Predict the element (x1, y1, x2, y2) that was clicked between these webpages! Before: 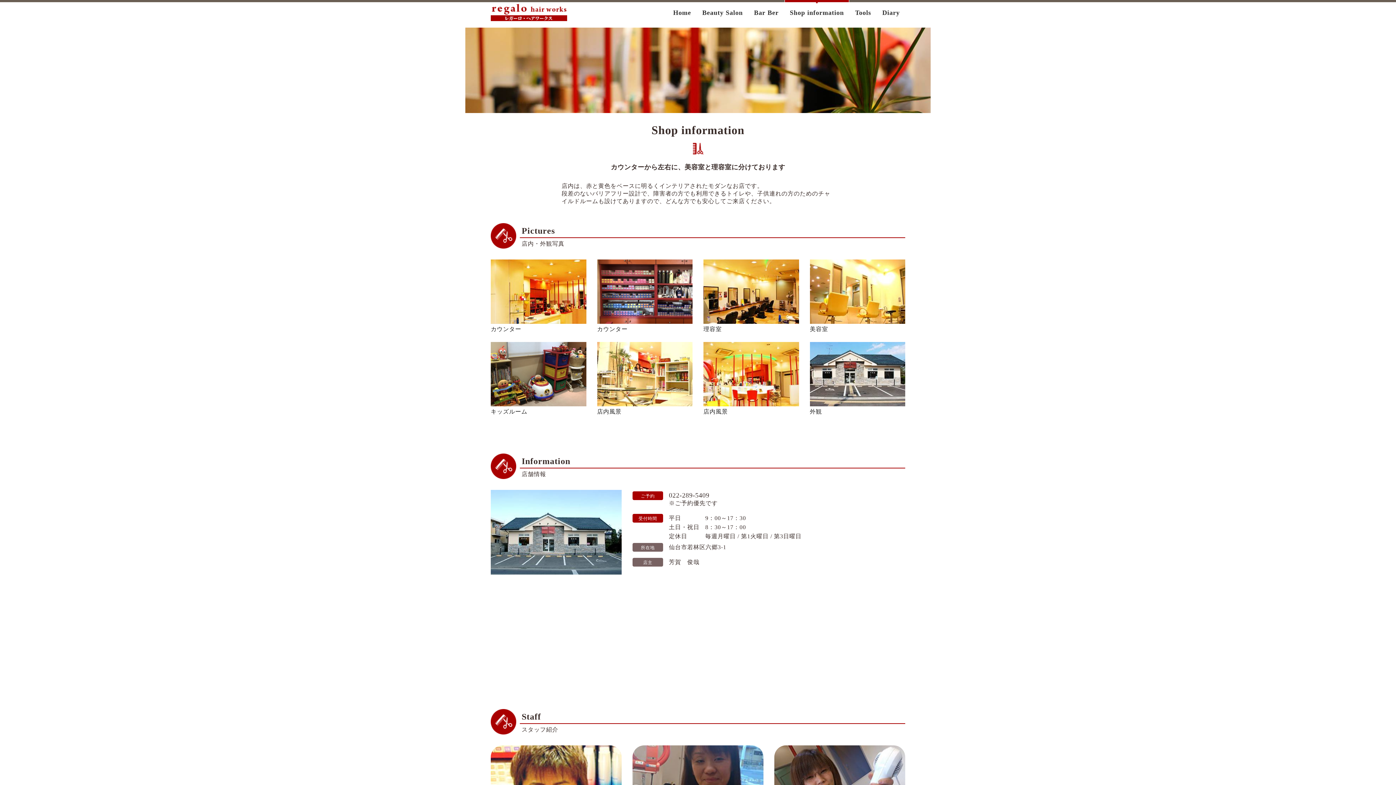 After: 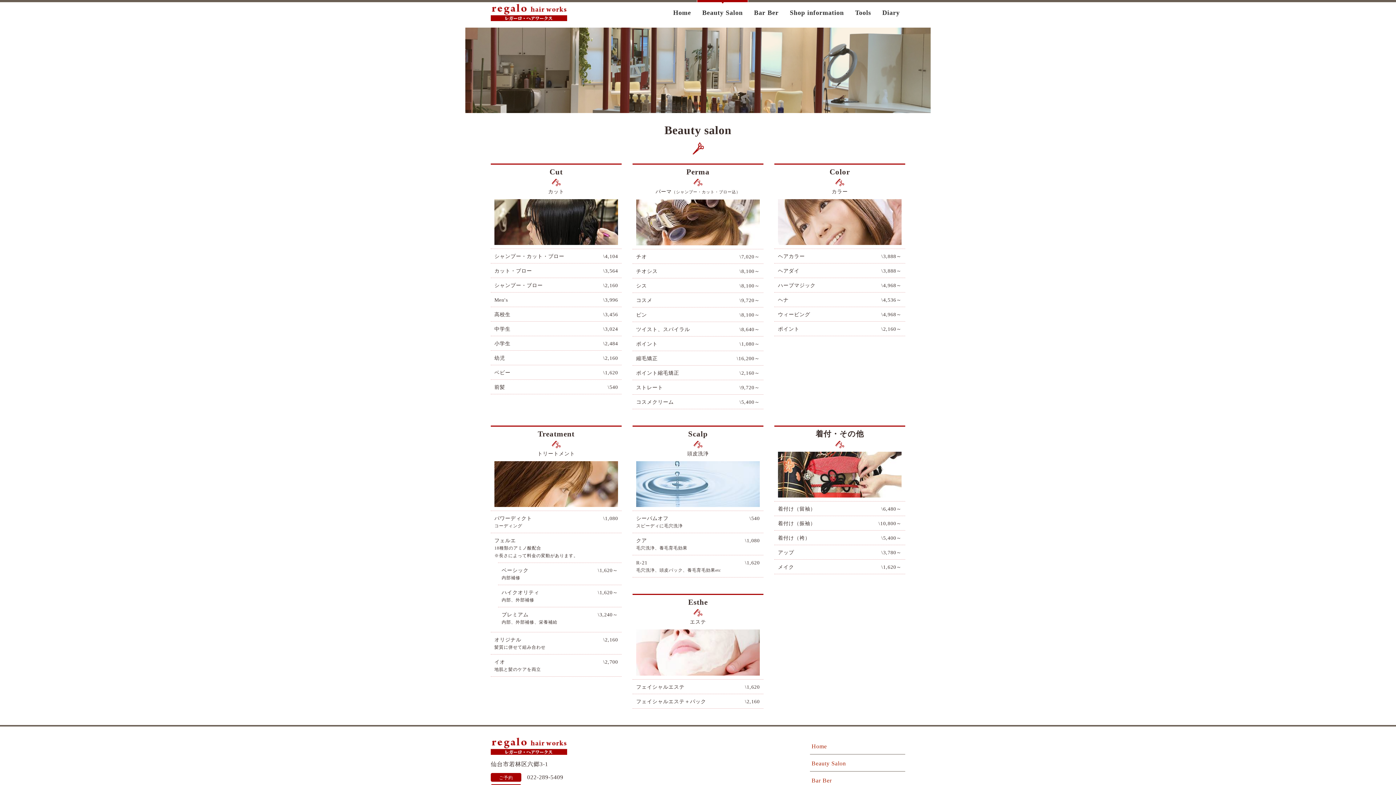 Action: label: Beauty Salon bbox: (696, 0, 748, 22)